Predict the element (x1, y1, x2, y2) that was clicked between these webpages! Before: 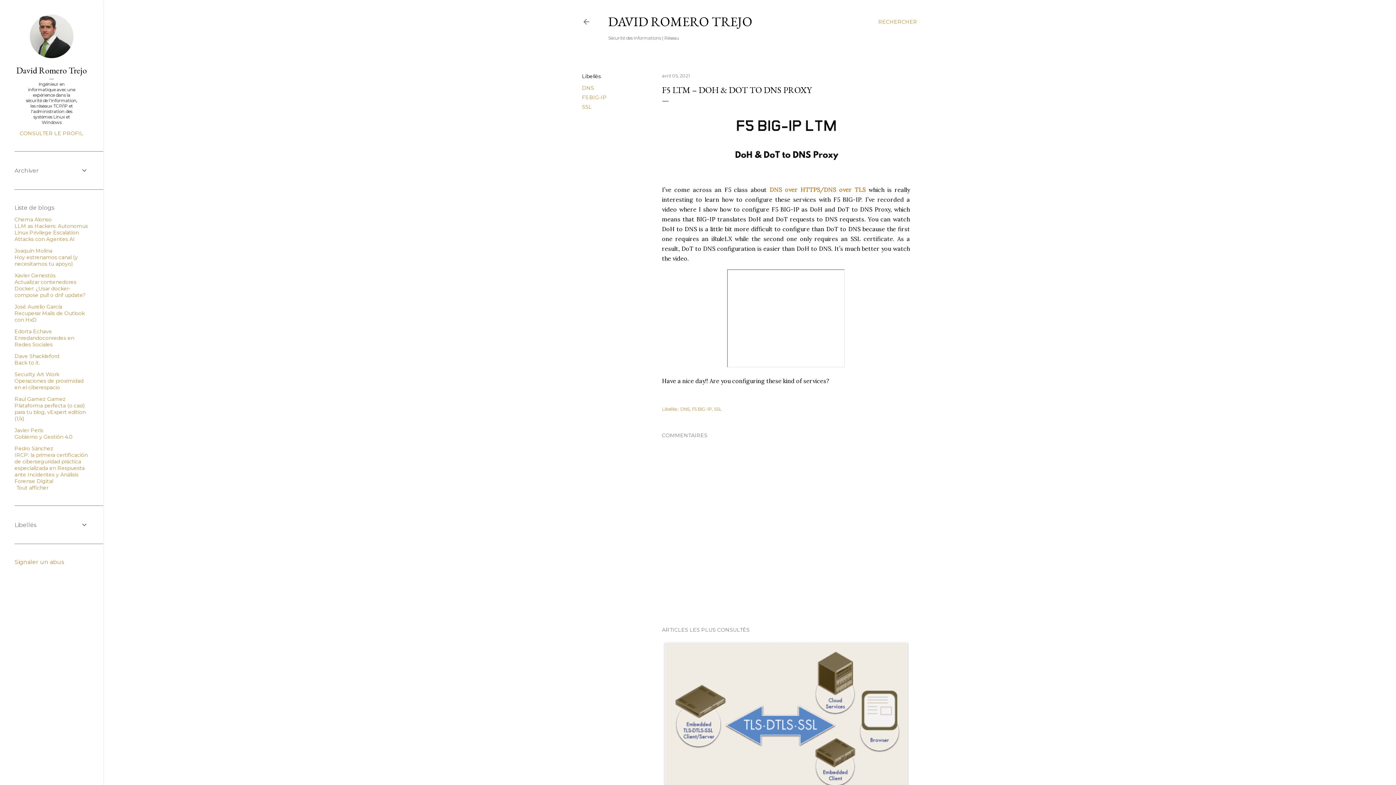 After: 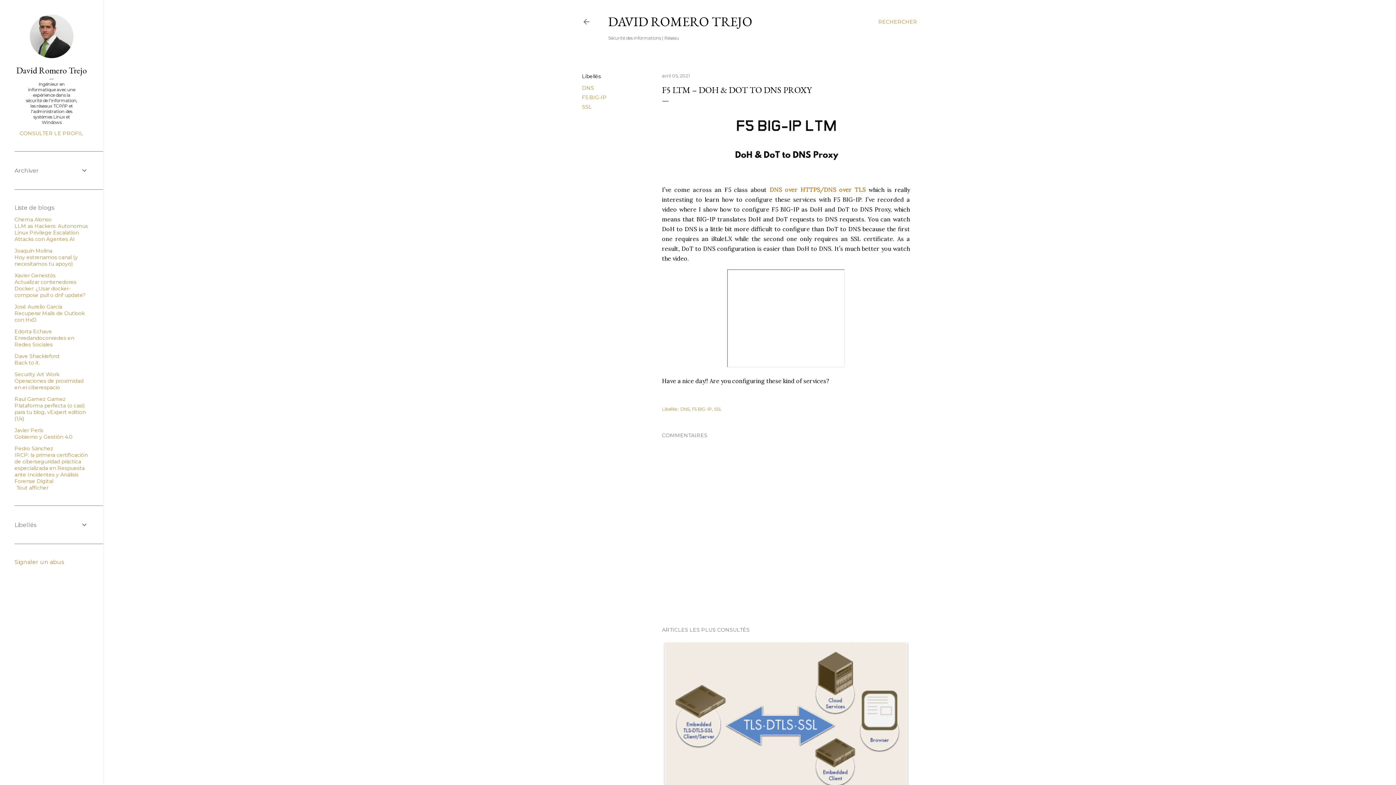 Action: bbox: (14, 445, 53, 452) label: Pedro Sánchez